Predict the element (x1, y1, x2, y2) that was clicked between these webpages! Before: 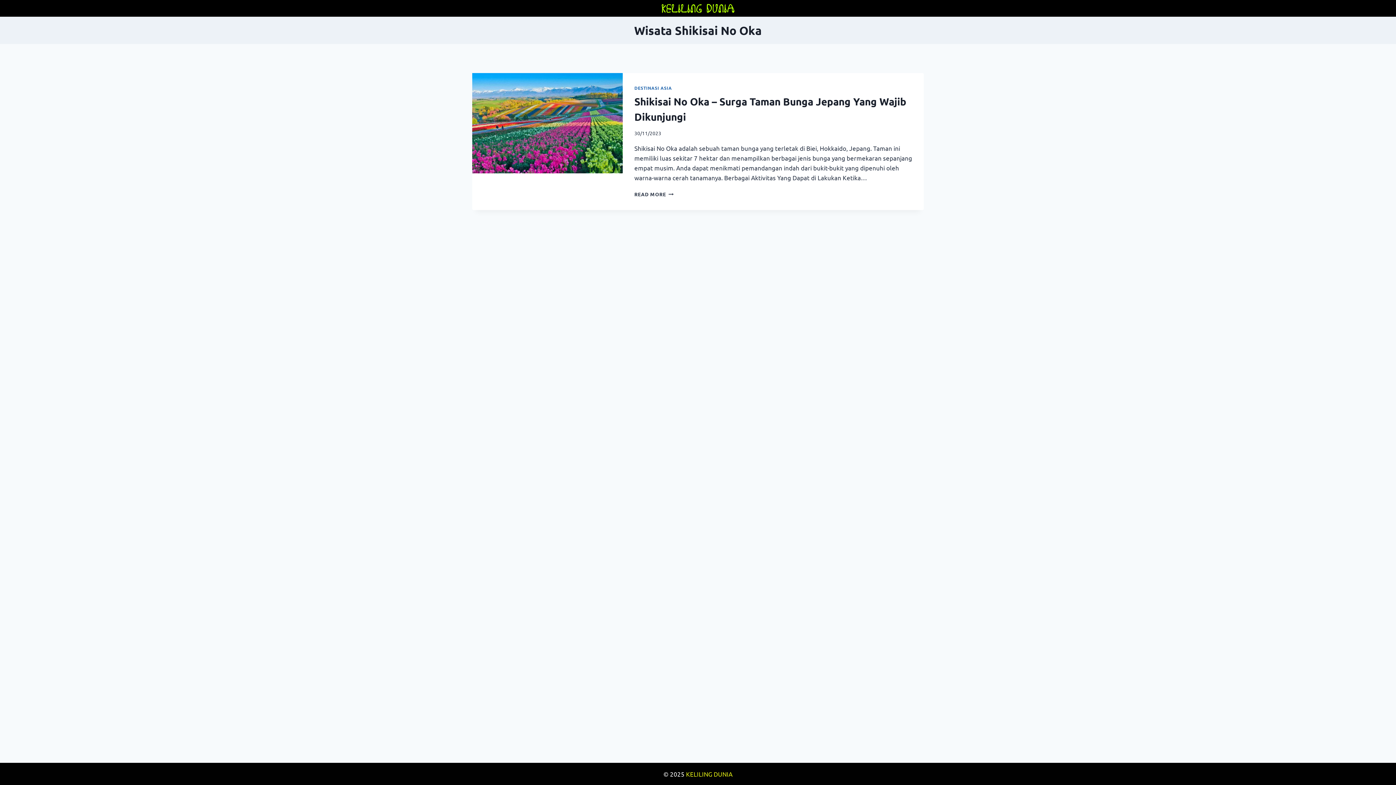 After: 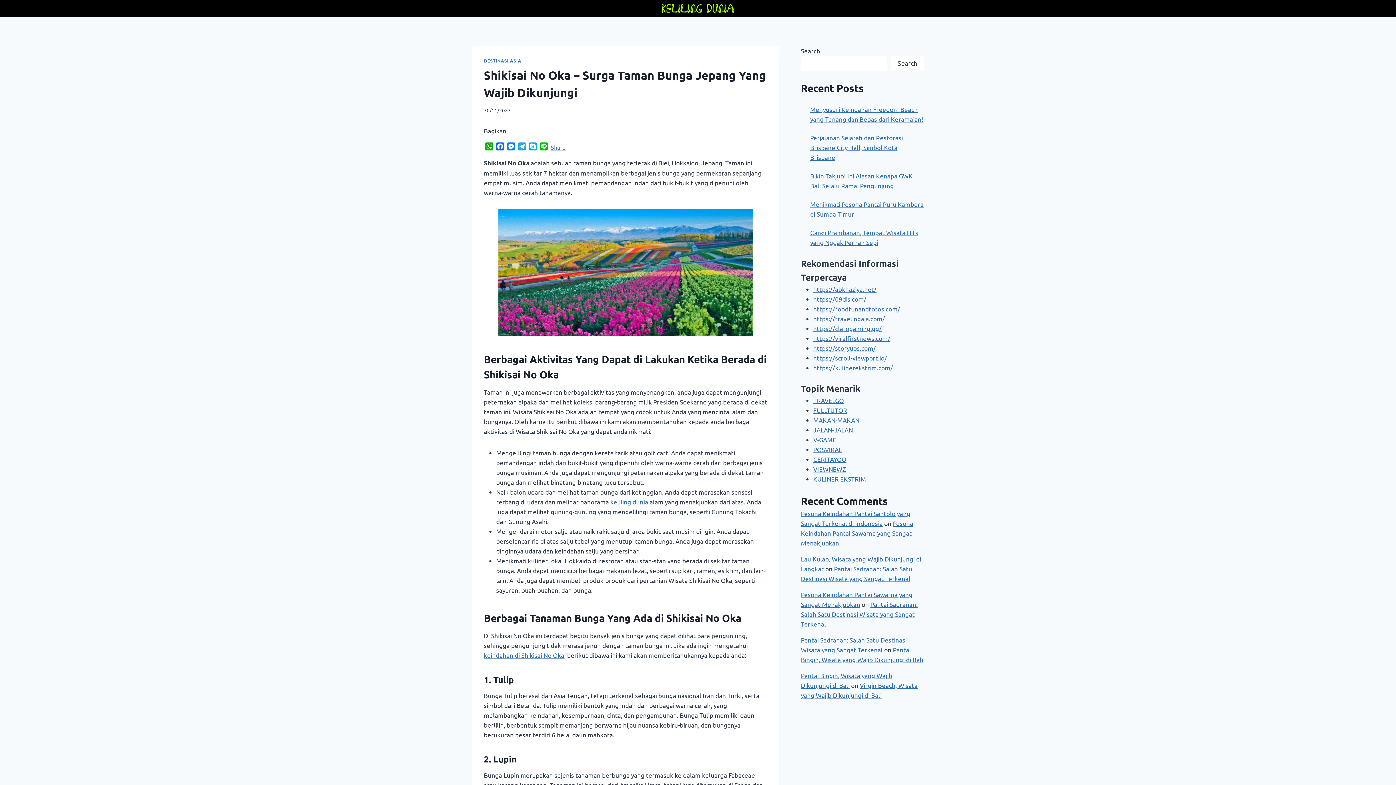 Action: bbox: (472, 73, 622, 173)